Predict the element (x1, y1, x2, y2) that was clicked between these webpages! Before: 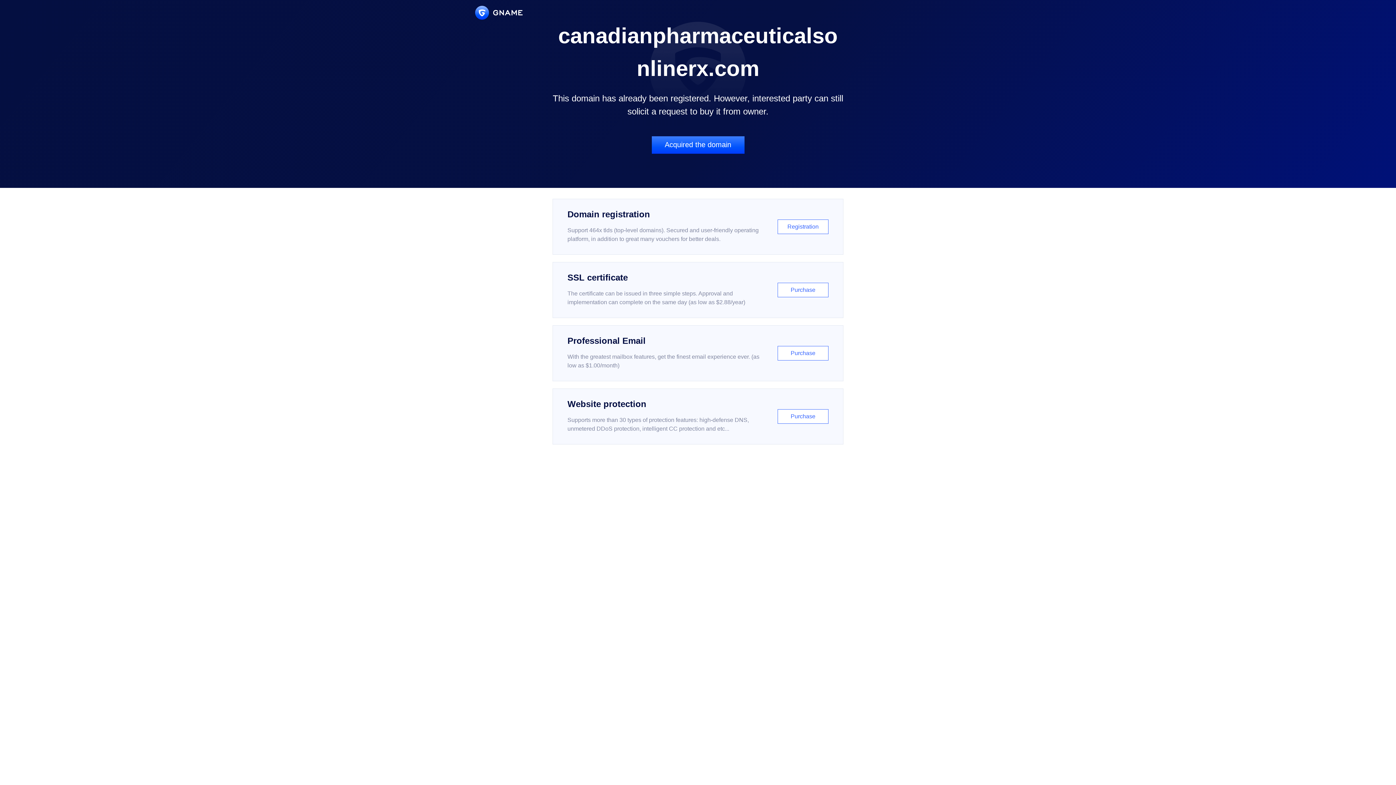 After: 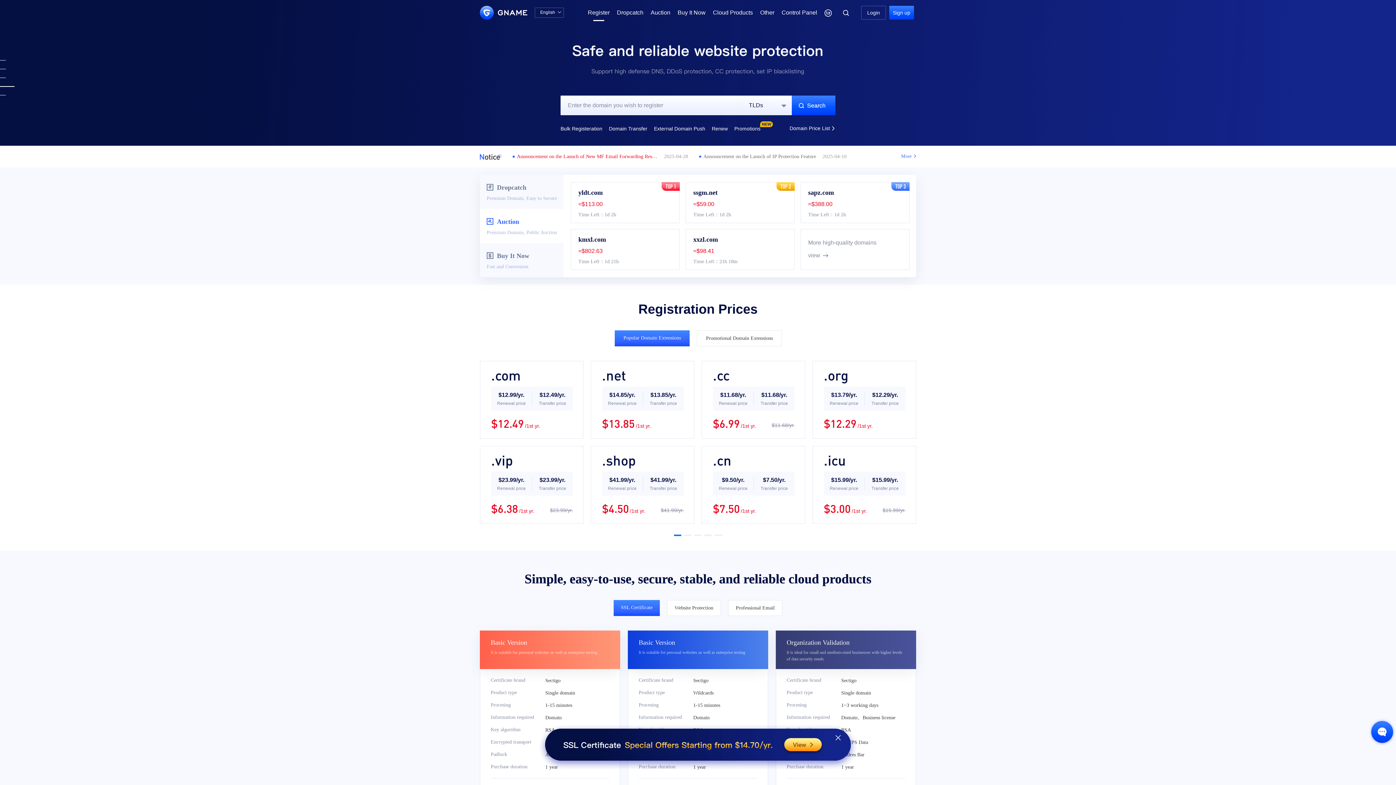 Action: bbox: (552, 198, 843, 254) label: Domain registration

Support 464x tlds (top-level domains). Secured and user-friendly operating platform, in addition to great many vouchers for better deals.

Registration